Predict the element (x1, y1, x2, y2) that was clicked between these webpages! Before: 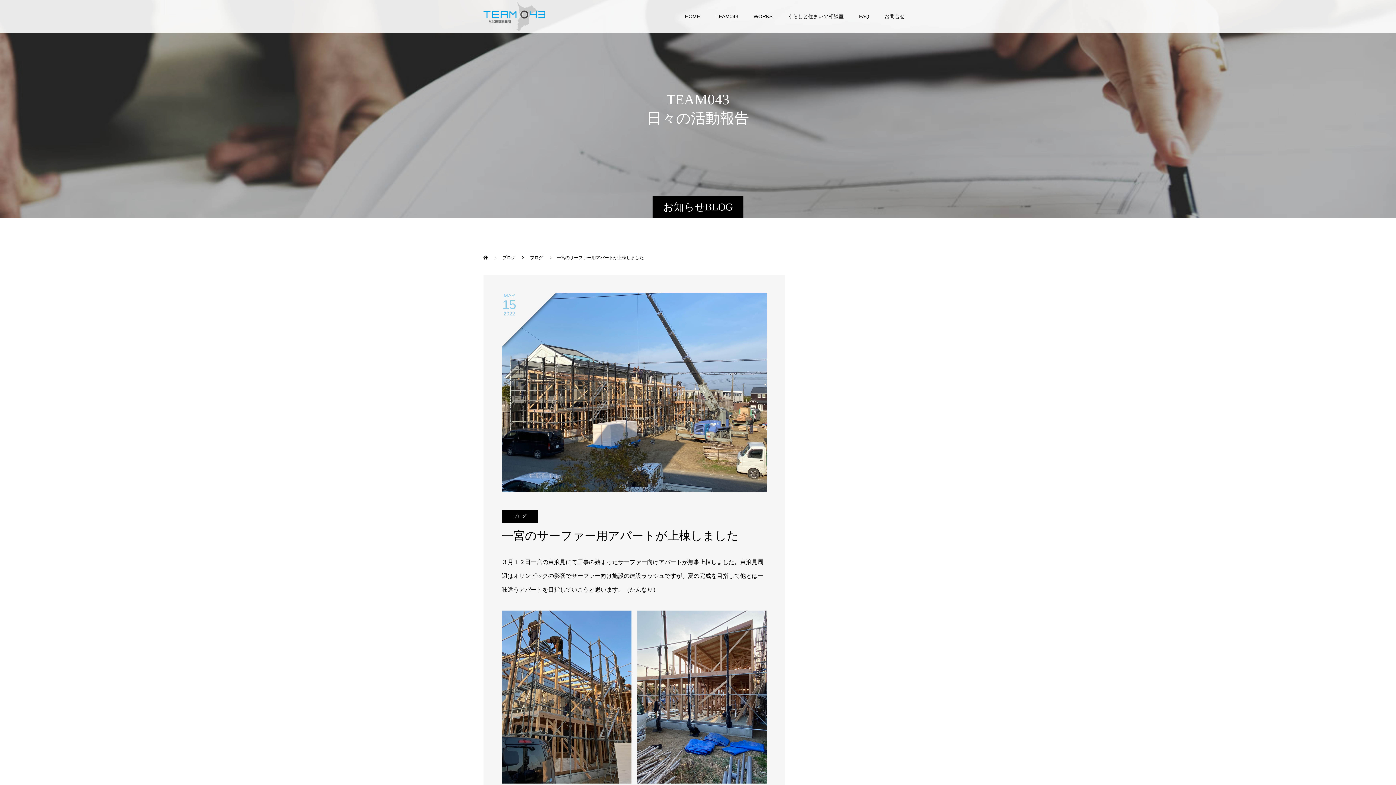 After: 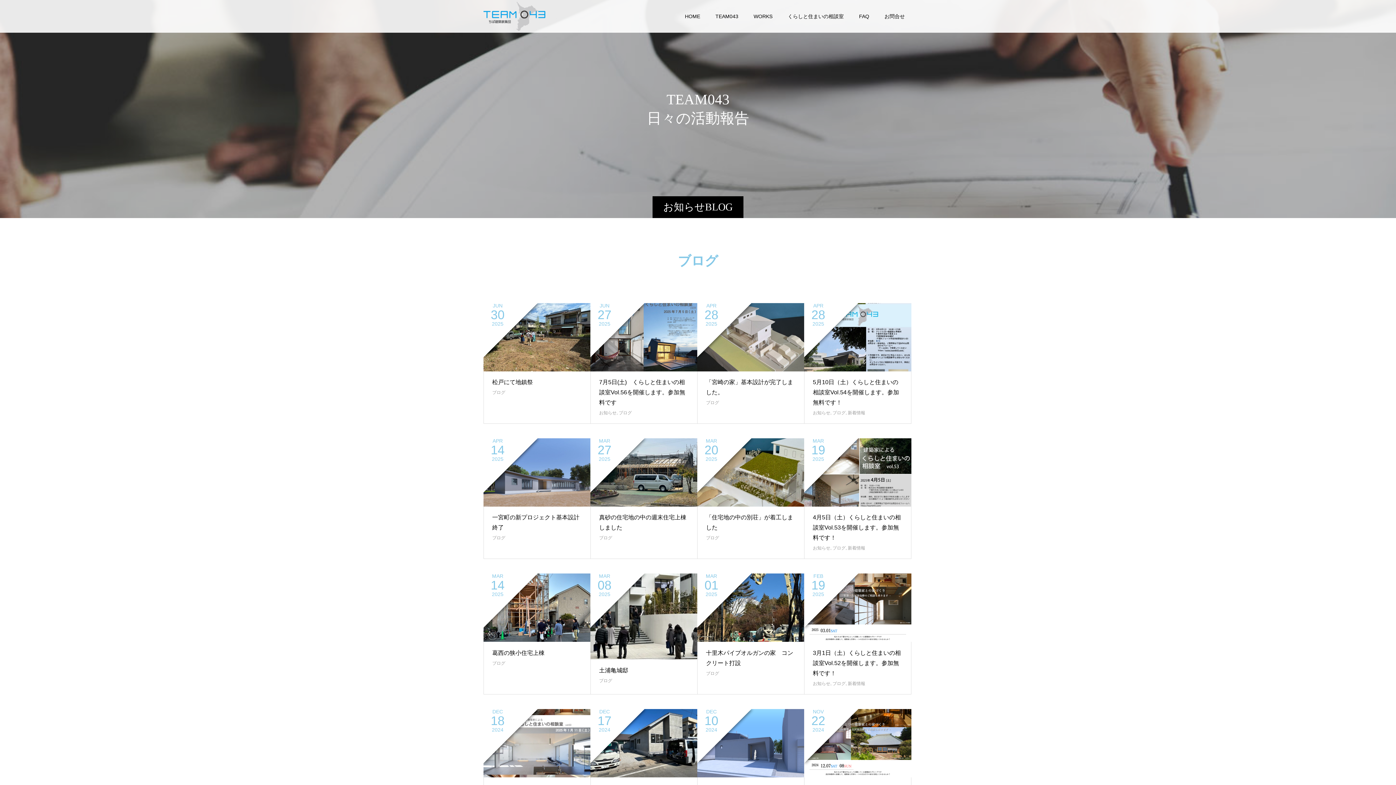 Action: label: ブログ  bbox: (530, 255, 544, 260)